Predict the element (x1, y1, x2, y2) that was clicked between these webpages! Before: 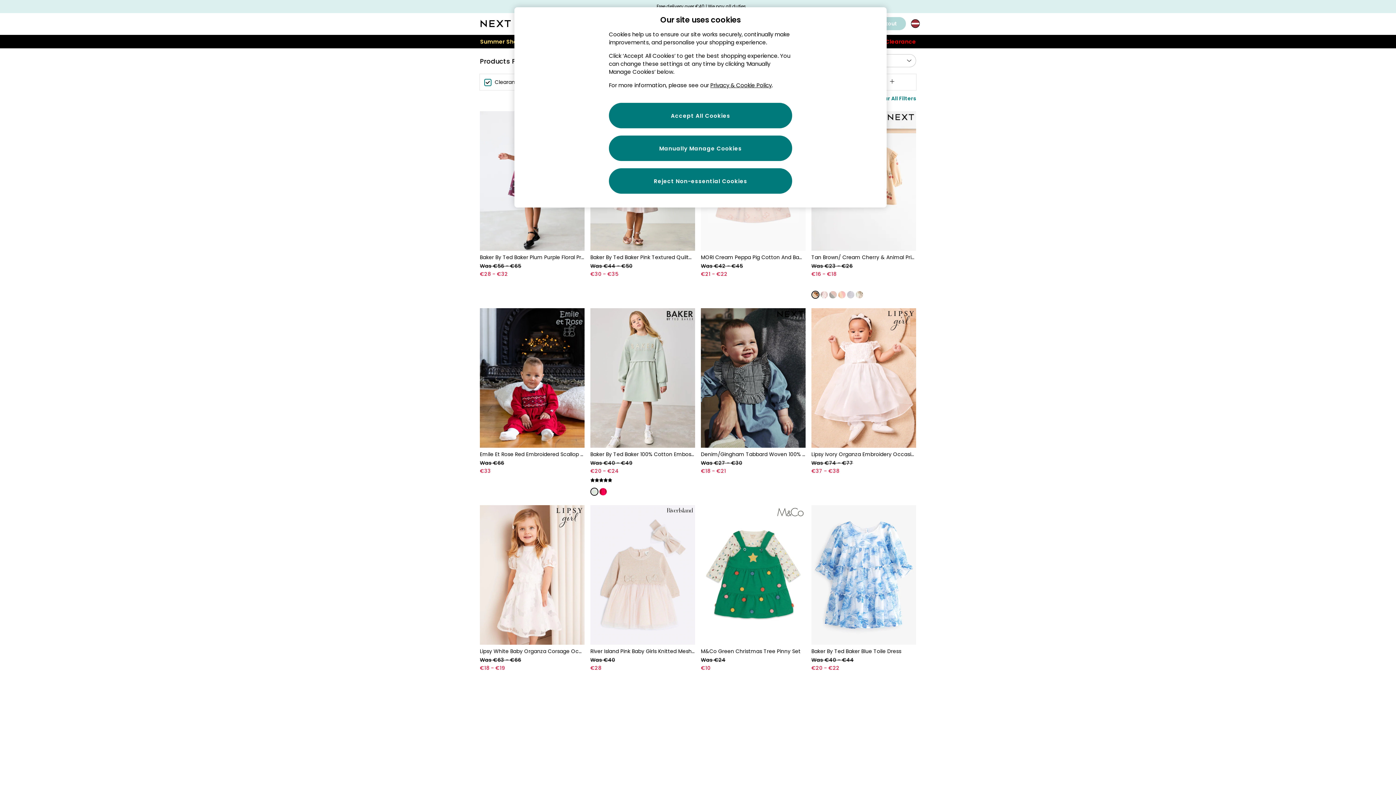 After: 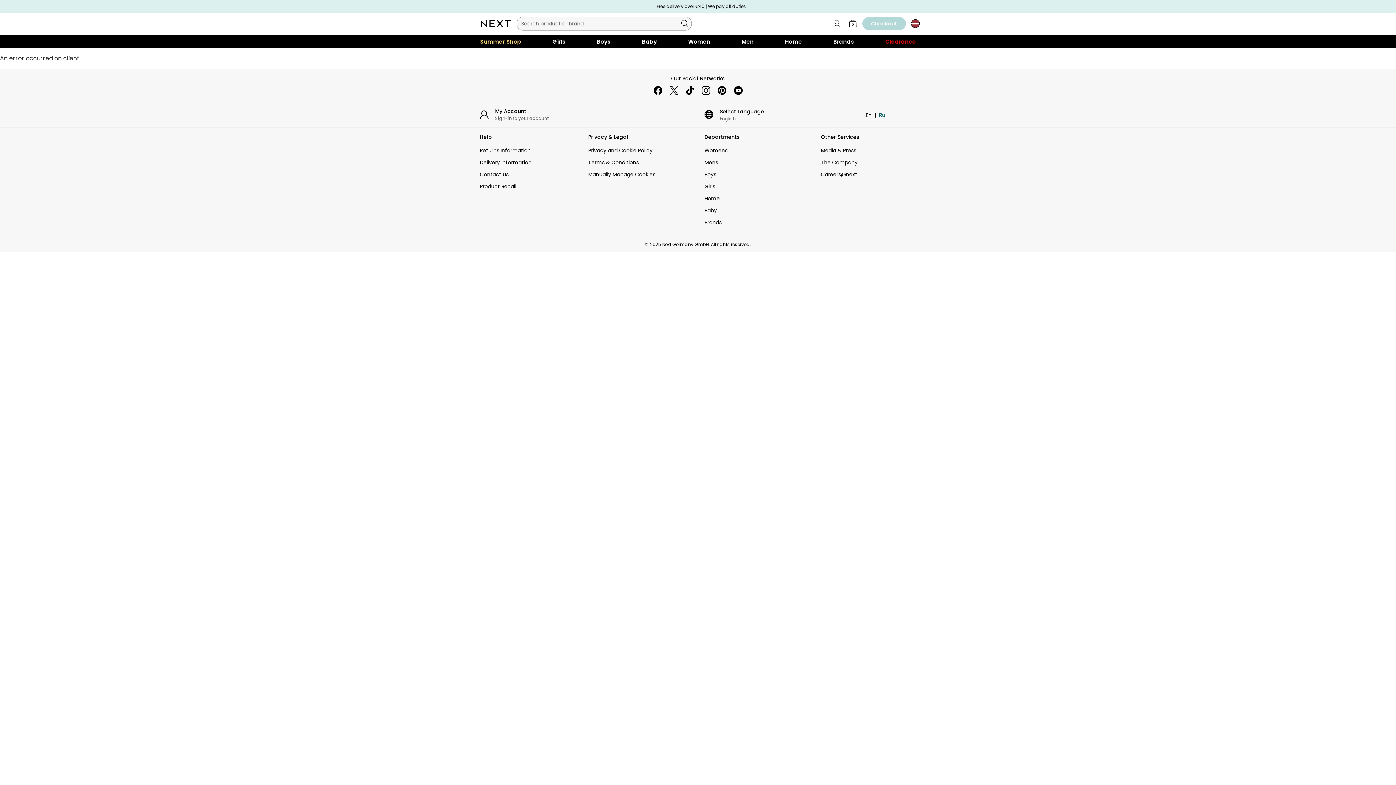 Action: label: Baker by Ted Baker Plum Purple Floral Print Scuba Dress (555409) | €28 - €32 bbox: (480, 253, 584, 278)